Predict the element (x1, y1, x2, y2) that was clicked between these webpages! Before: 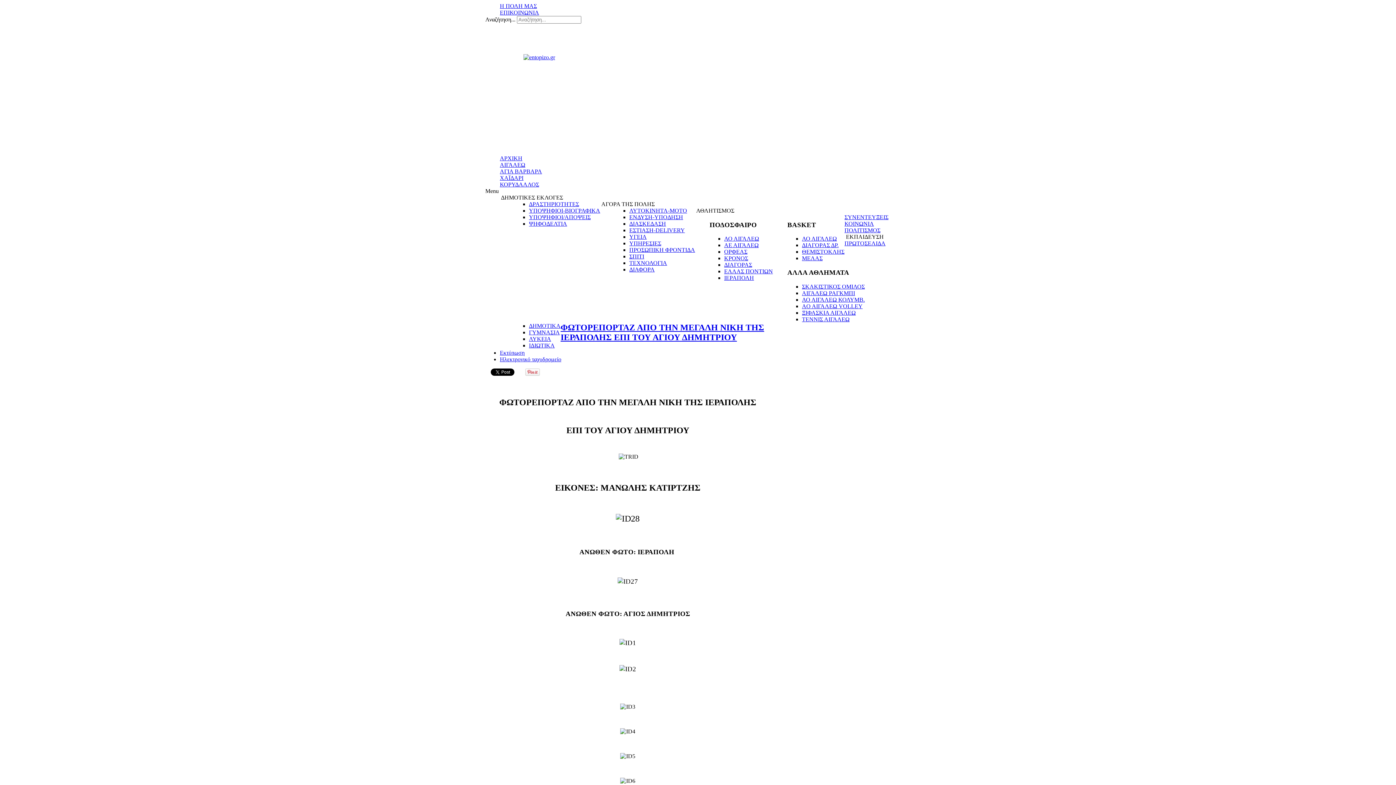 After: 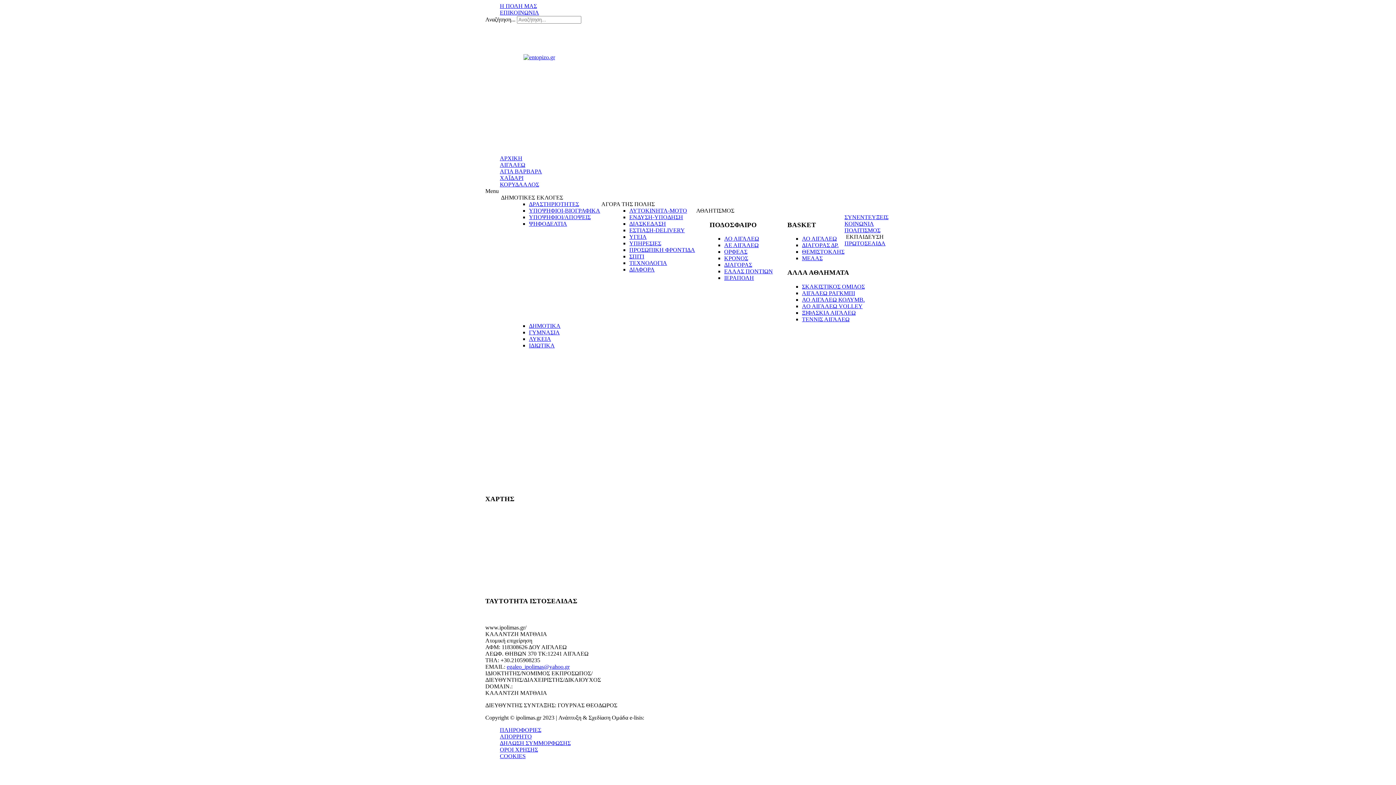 Action: label: ΣΠΙΤΙ bbox: (629, 253, 644, 259)